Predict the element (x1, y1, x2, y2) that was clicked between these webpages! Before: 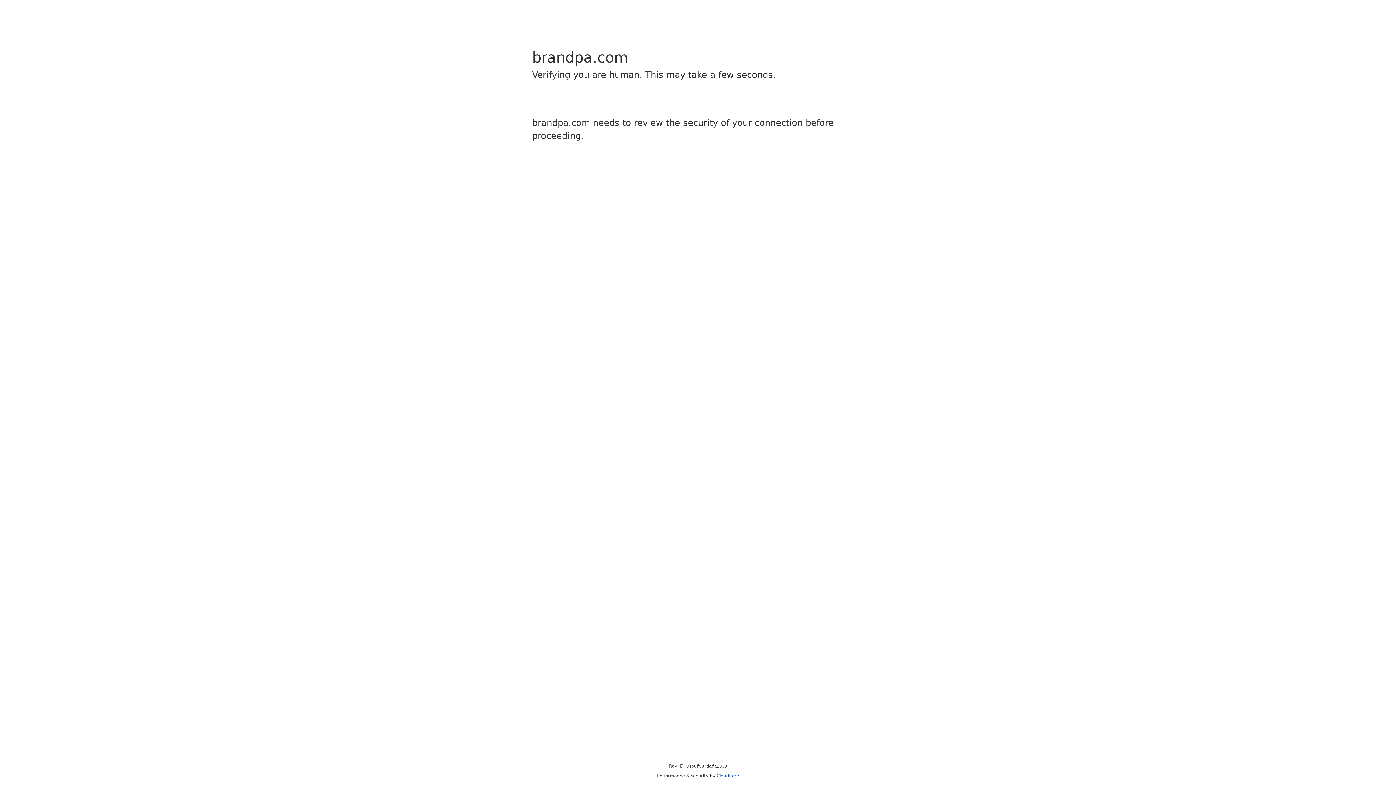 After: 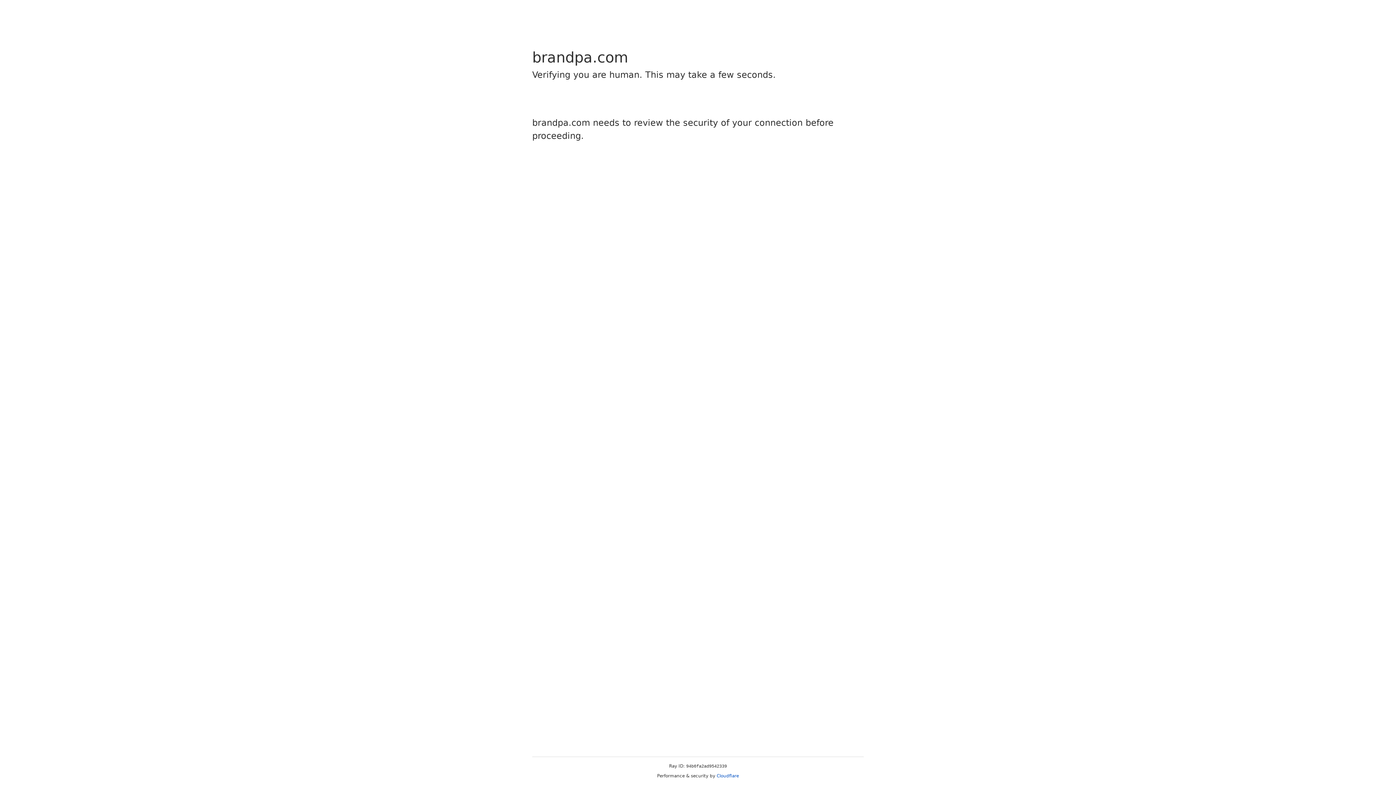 Action: label: Cloudflare bbox: (716, 773, 739, 778)